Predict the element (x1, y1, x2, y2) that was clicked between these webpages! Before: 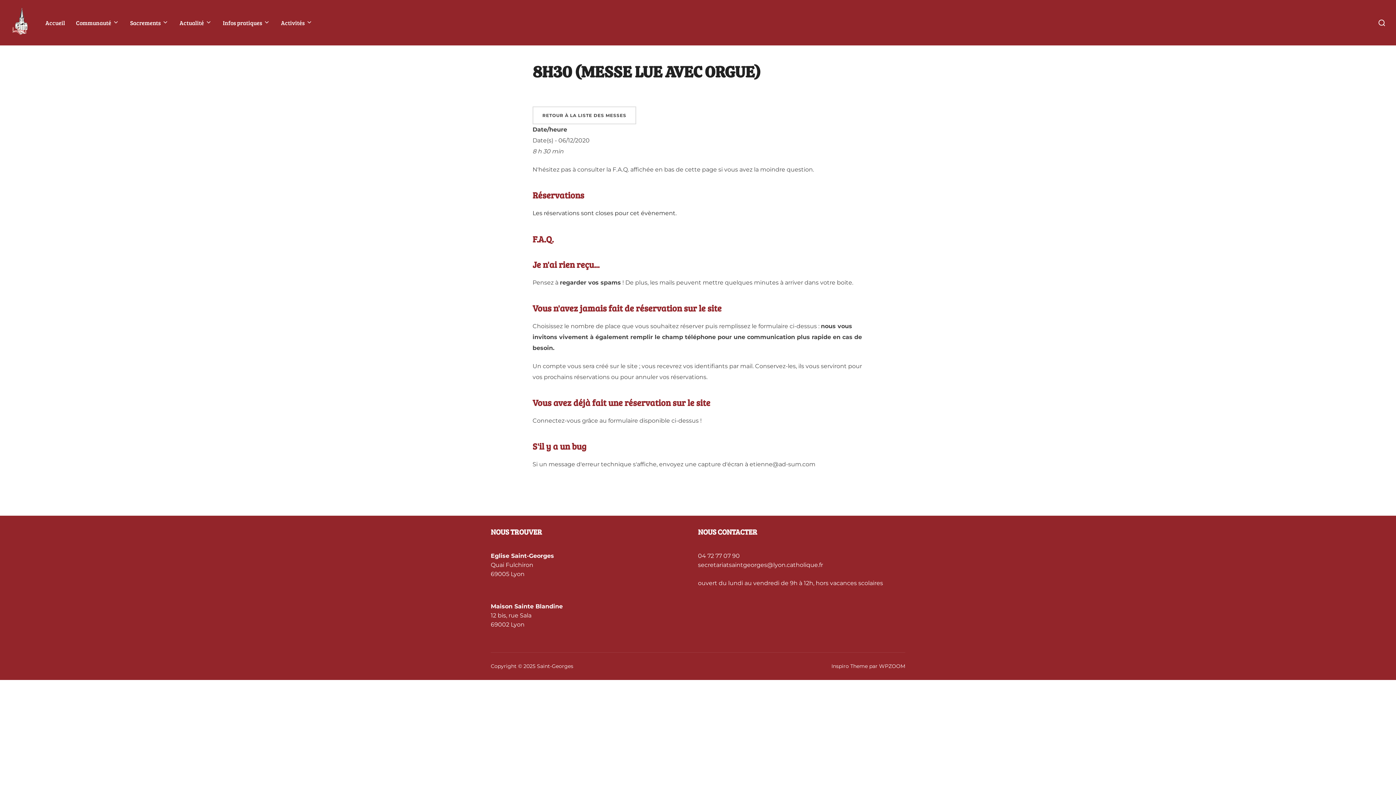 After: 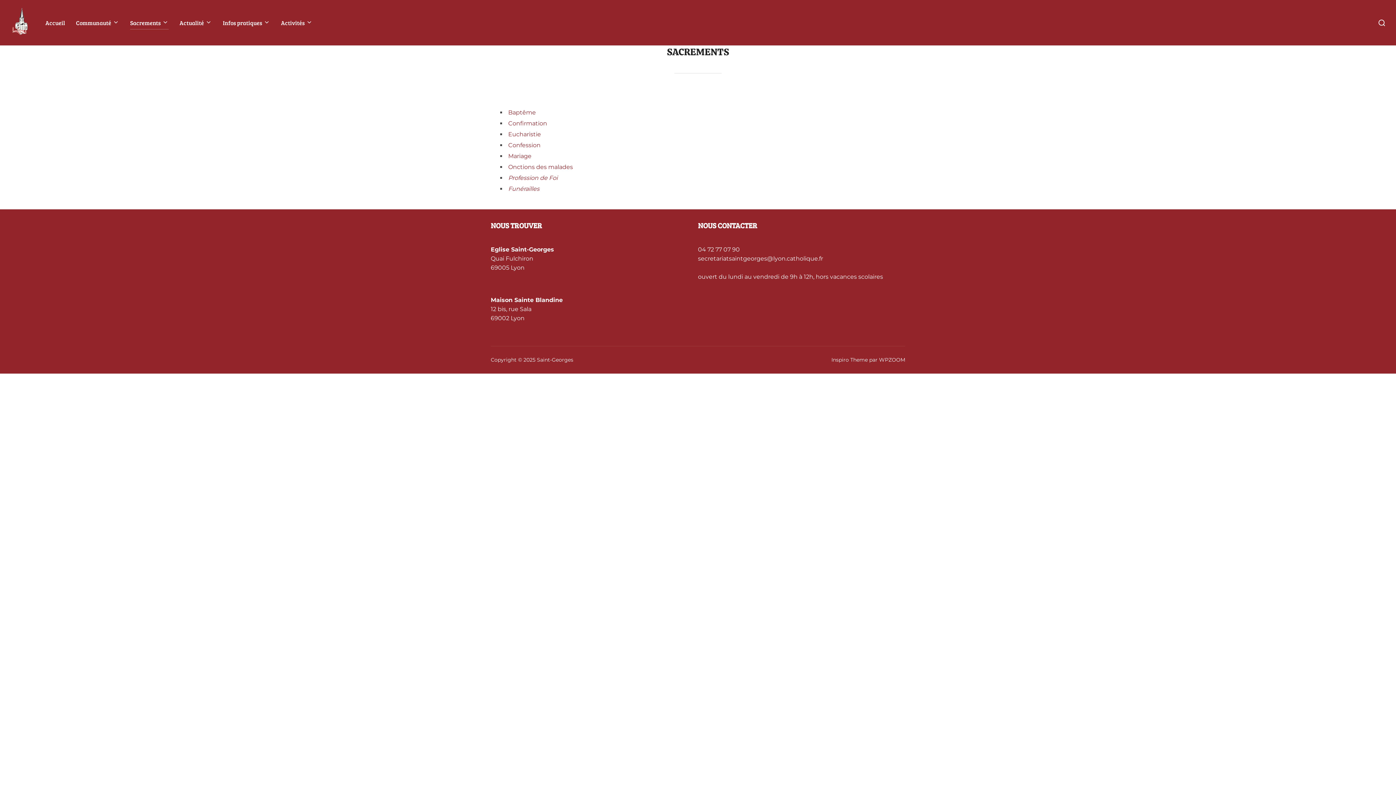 Action: label: Sacrements bbox: (130, 16, 168, 29)